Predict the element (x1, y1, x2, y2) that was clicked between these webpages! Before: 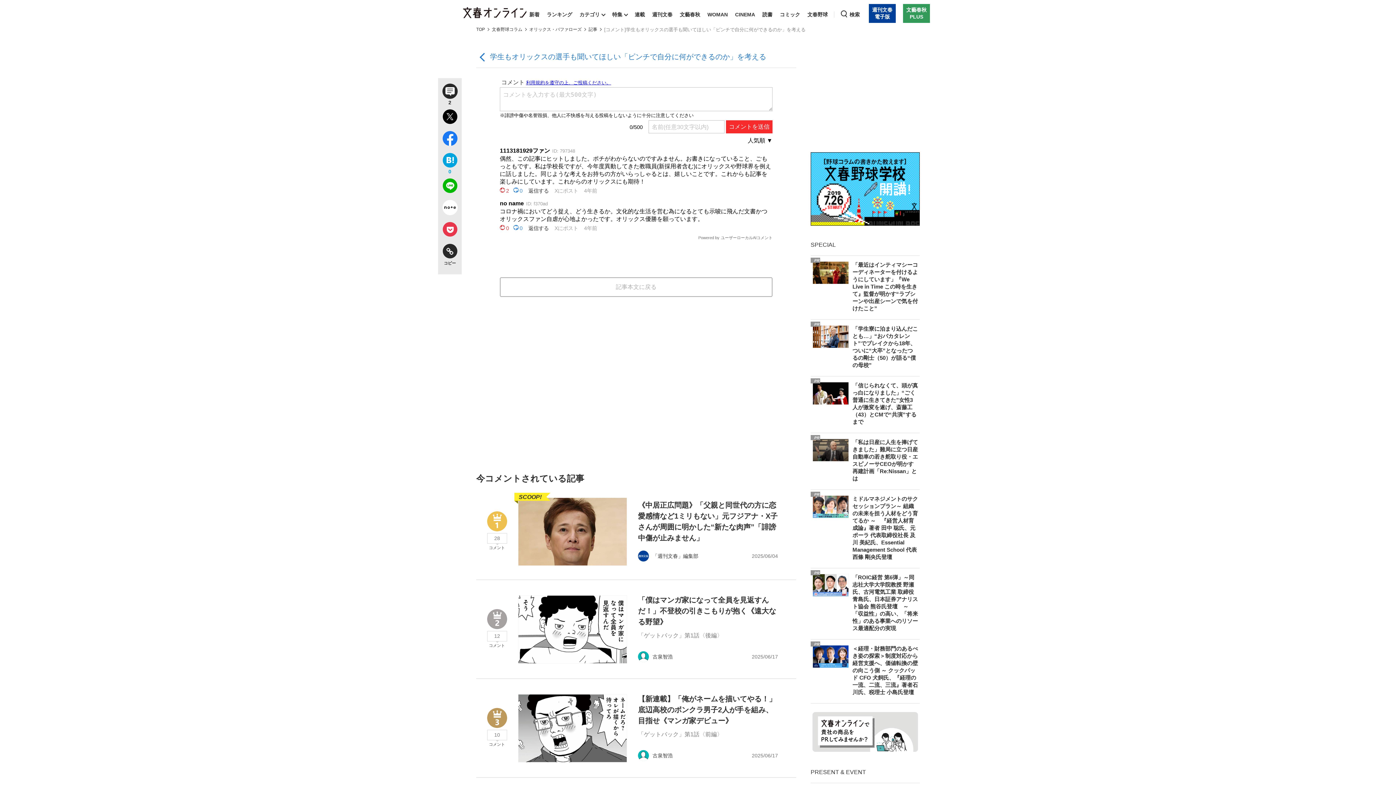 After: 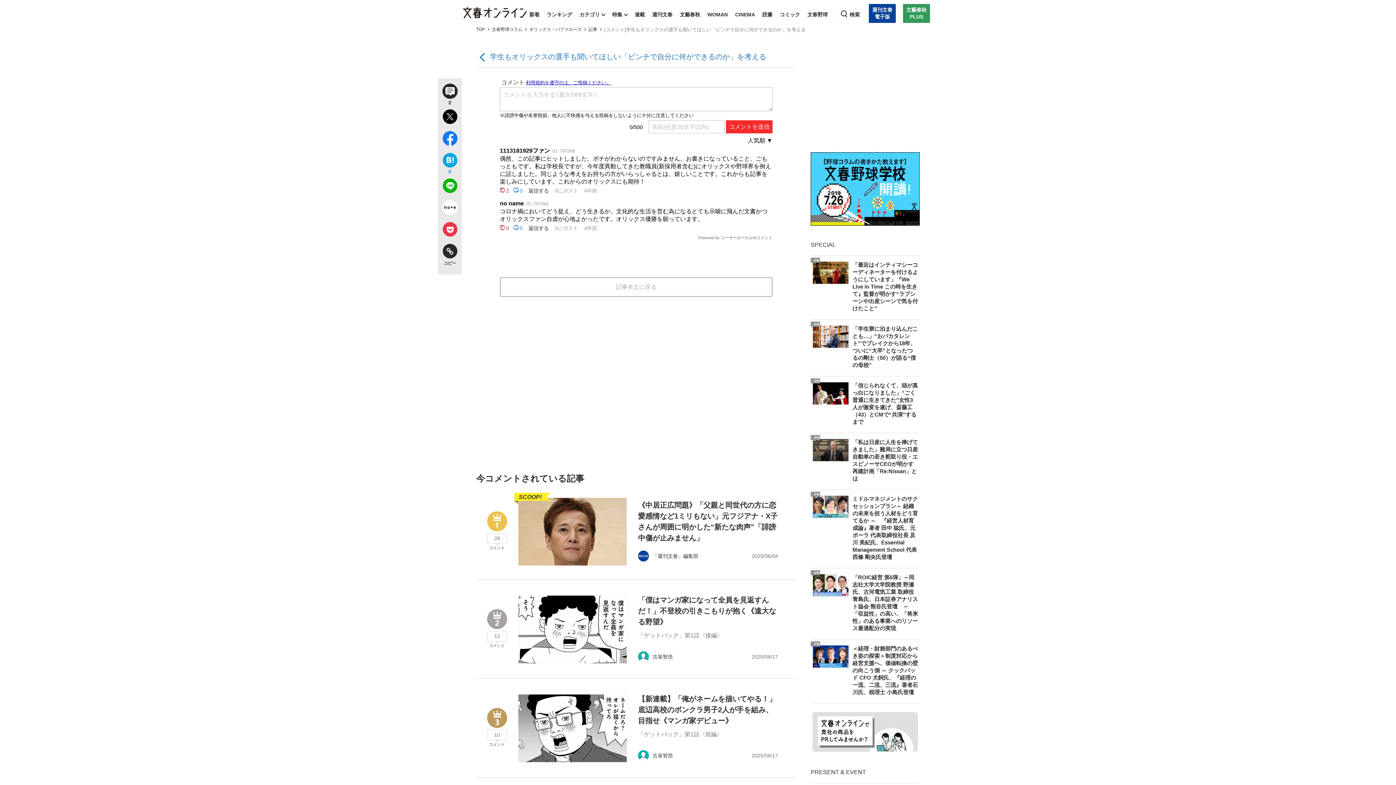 Action: bbox: (810, 220, 920, 226)